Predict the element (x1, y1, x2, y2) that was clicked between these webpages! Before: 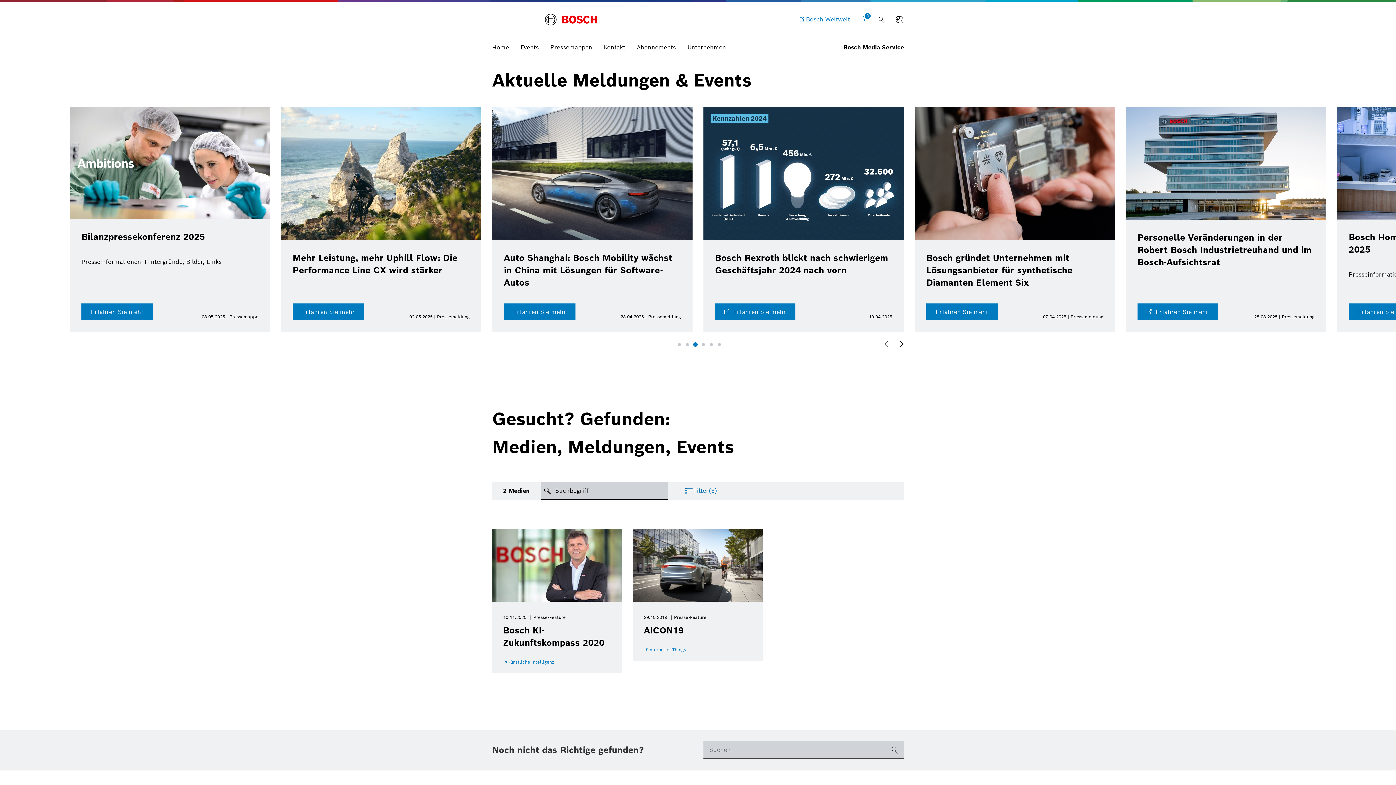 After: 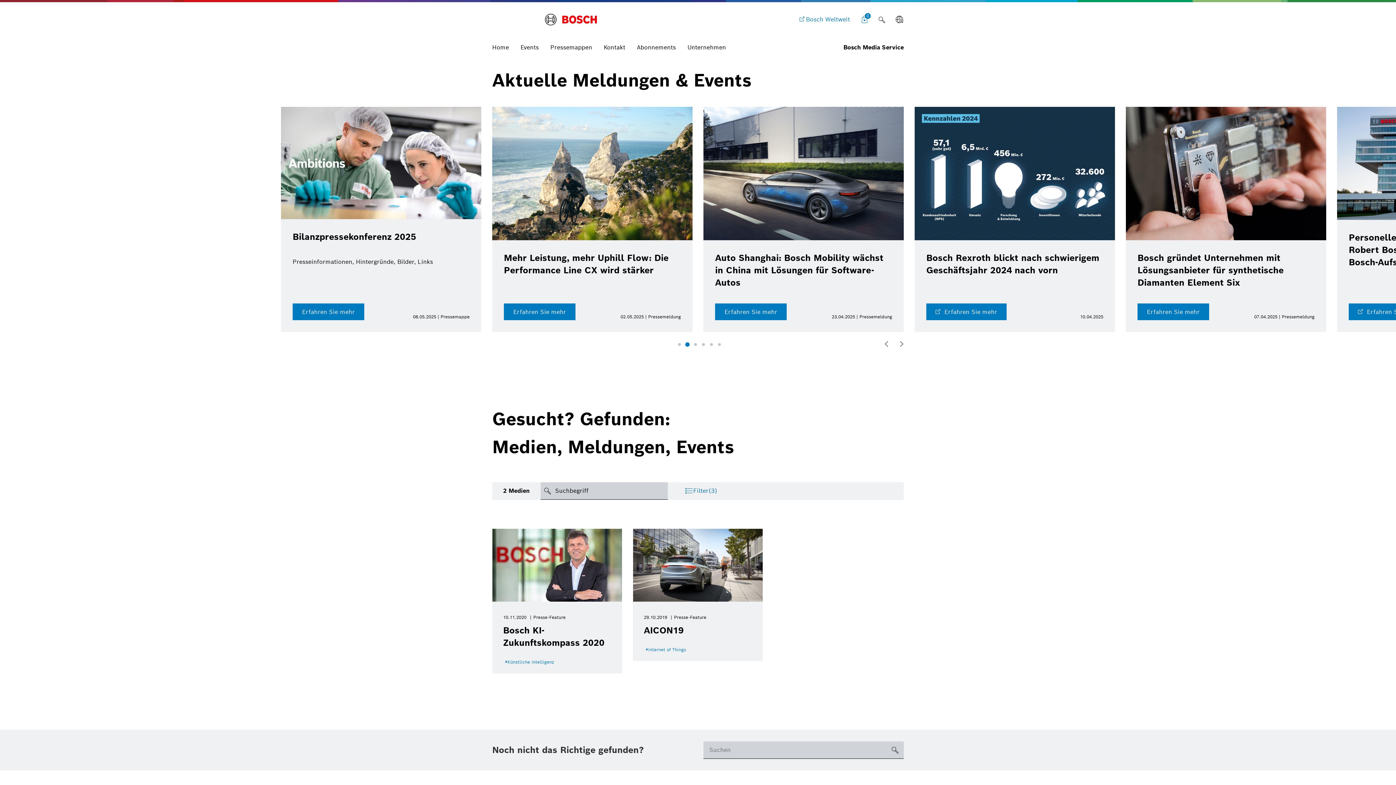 Action: label: Go to slide 2 bbox: (684, 341, 690, 347)